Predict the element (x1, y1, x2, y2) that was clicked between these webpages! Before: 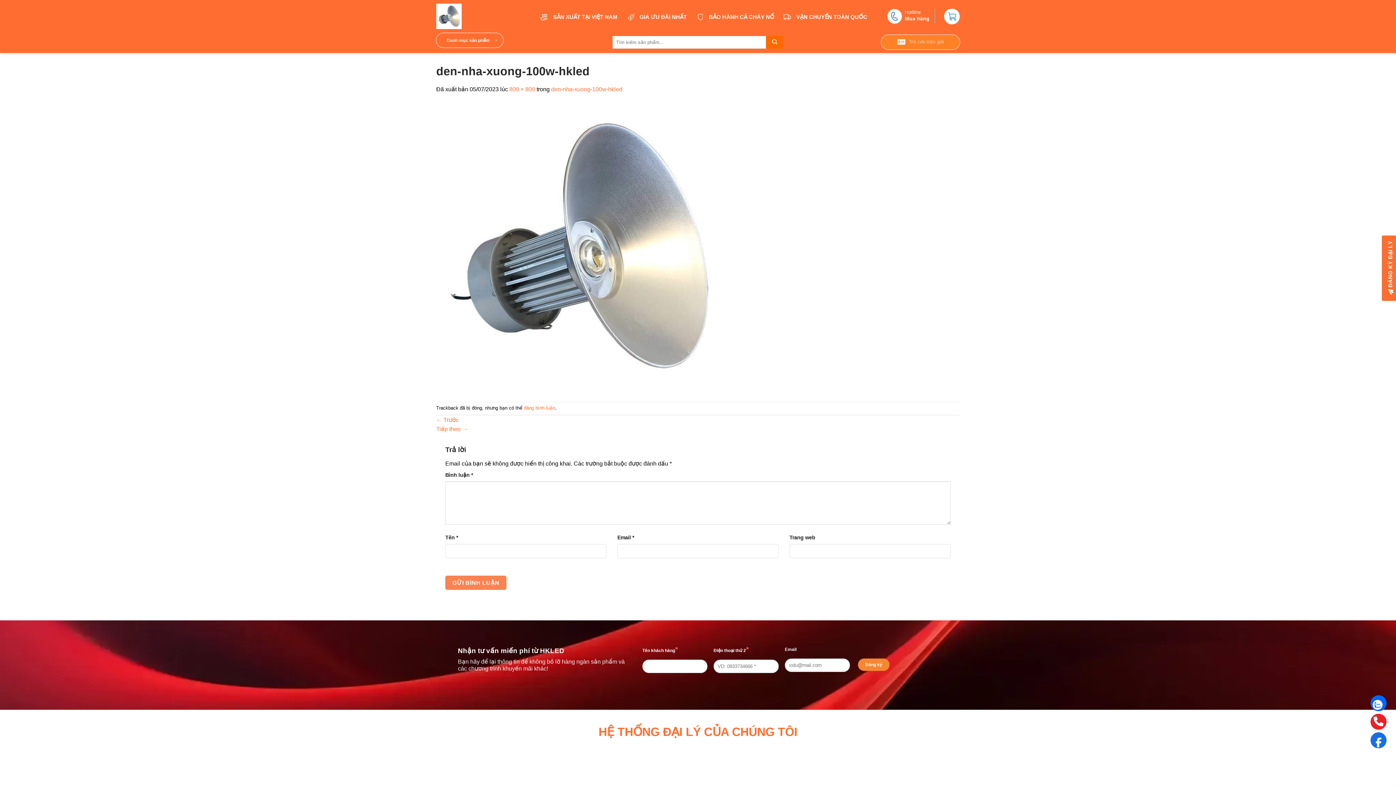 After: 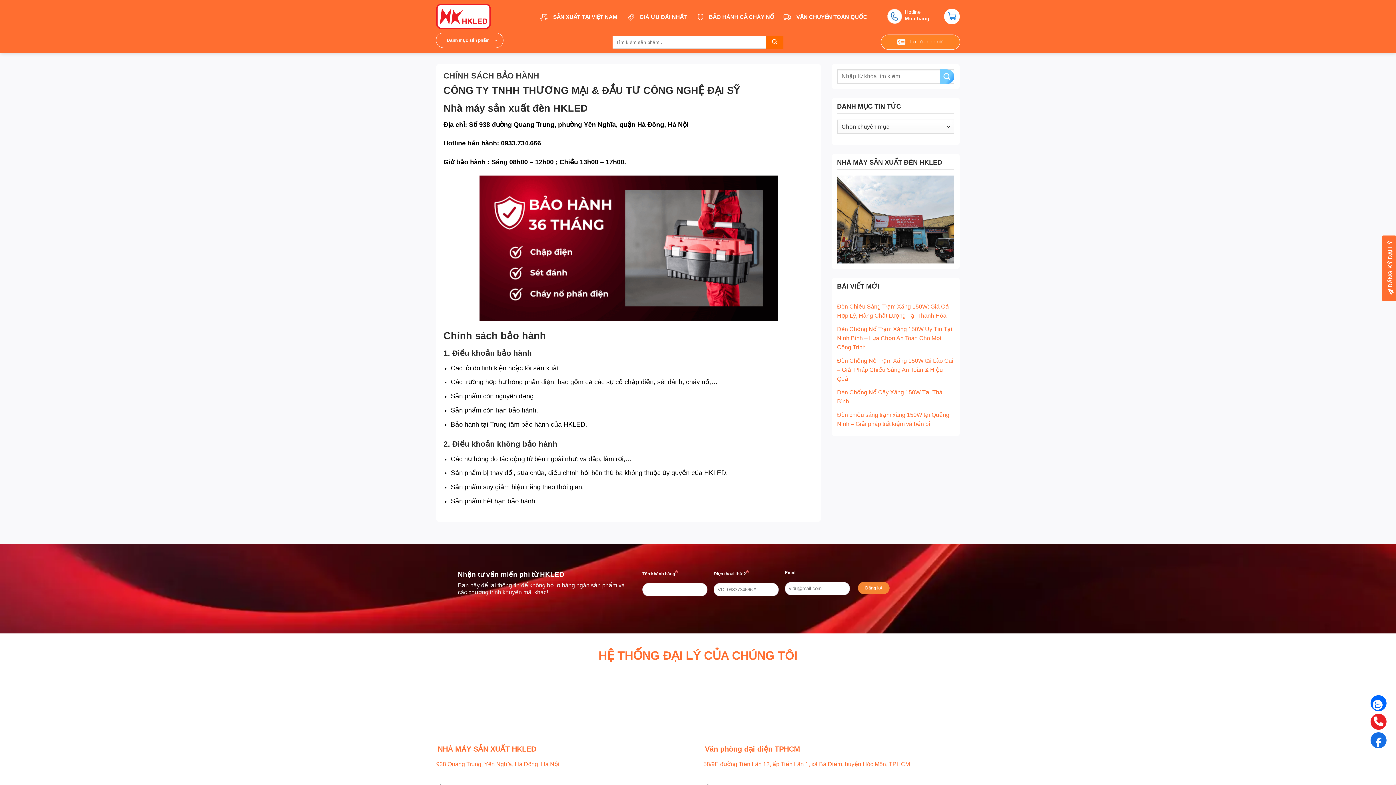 Action: label:  BẢO HÀNH CẢ CHÁY NỔ bbox: (695, 12, 774, 20)